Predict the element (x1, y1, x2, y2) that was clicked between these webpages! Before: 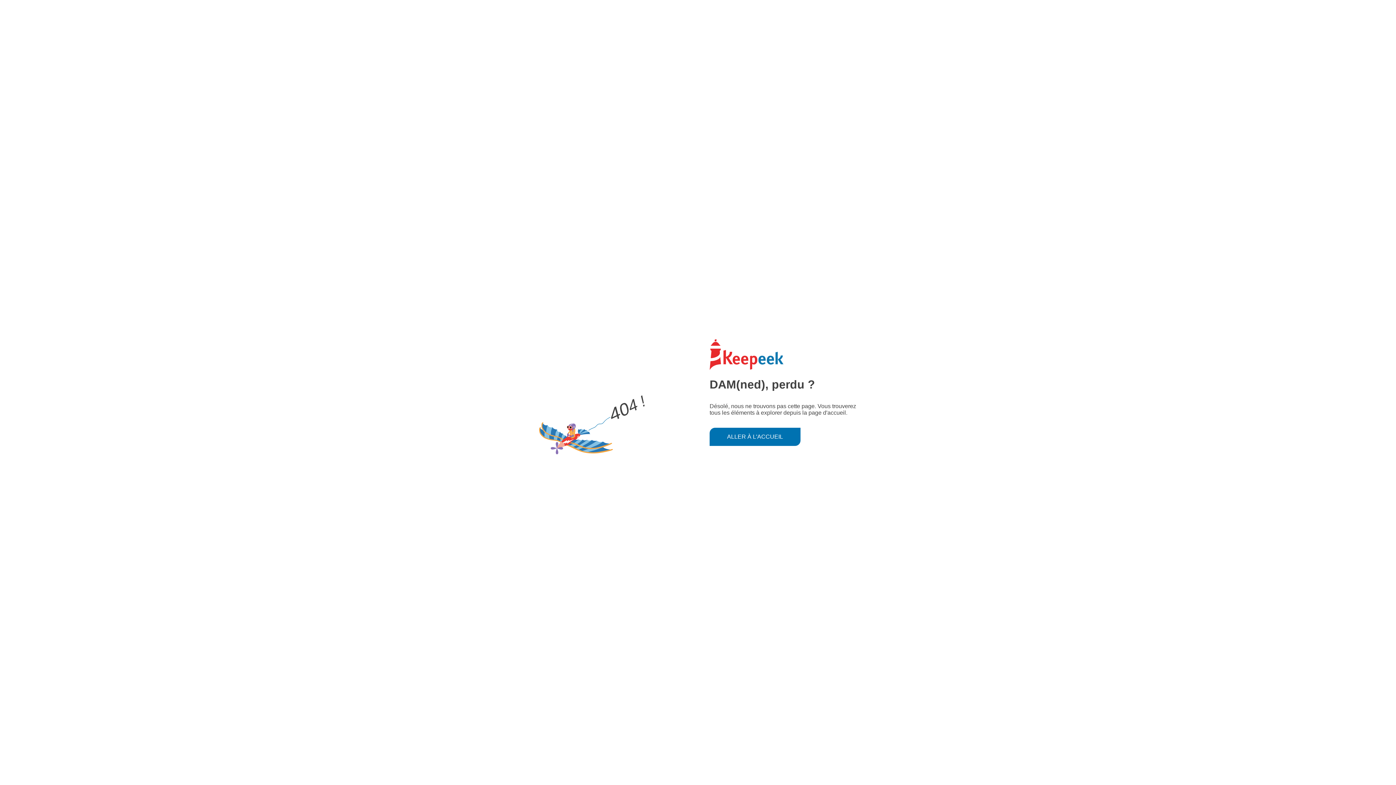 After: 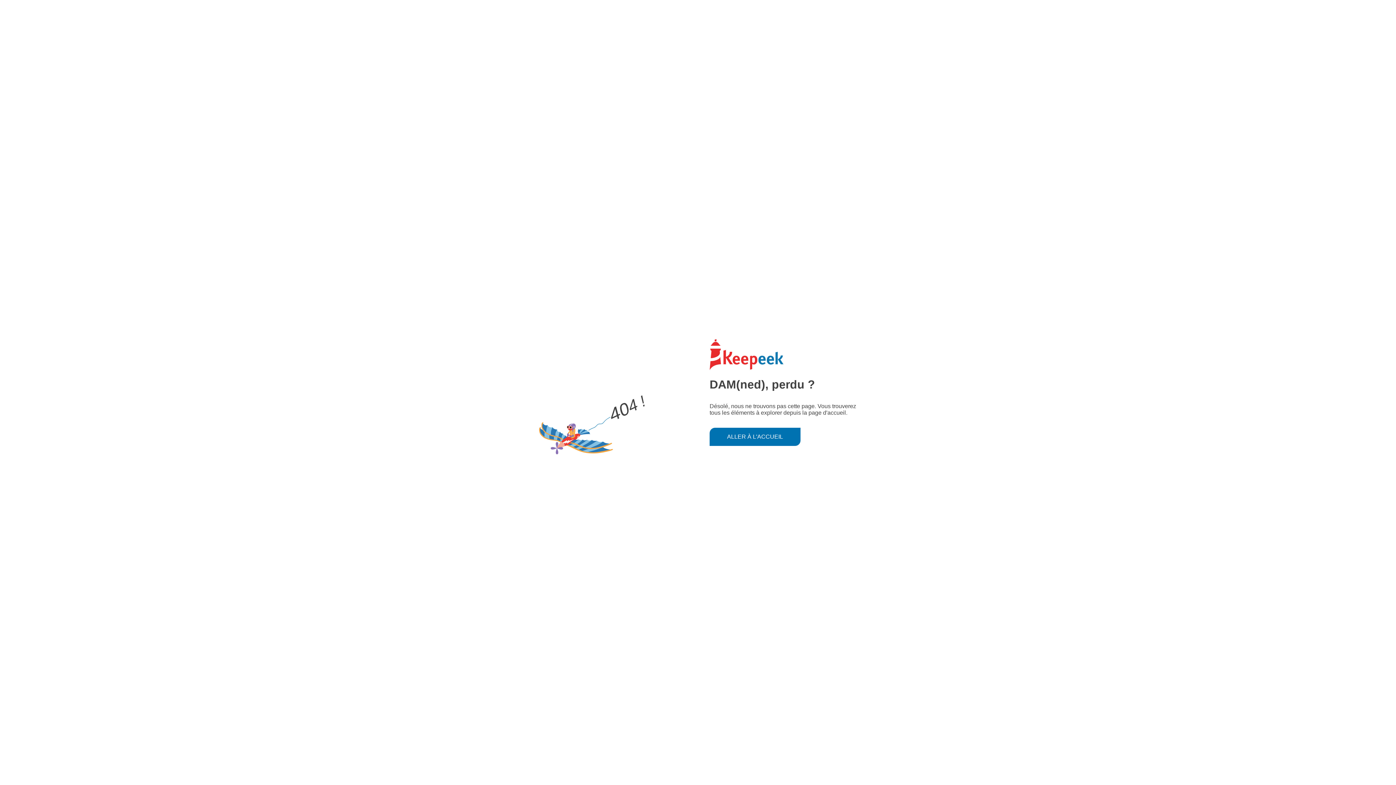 Action: bbox: (709, 427, 800, 446) label: ALLER À L'ACCUEIL